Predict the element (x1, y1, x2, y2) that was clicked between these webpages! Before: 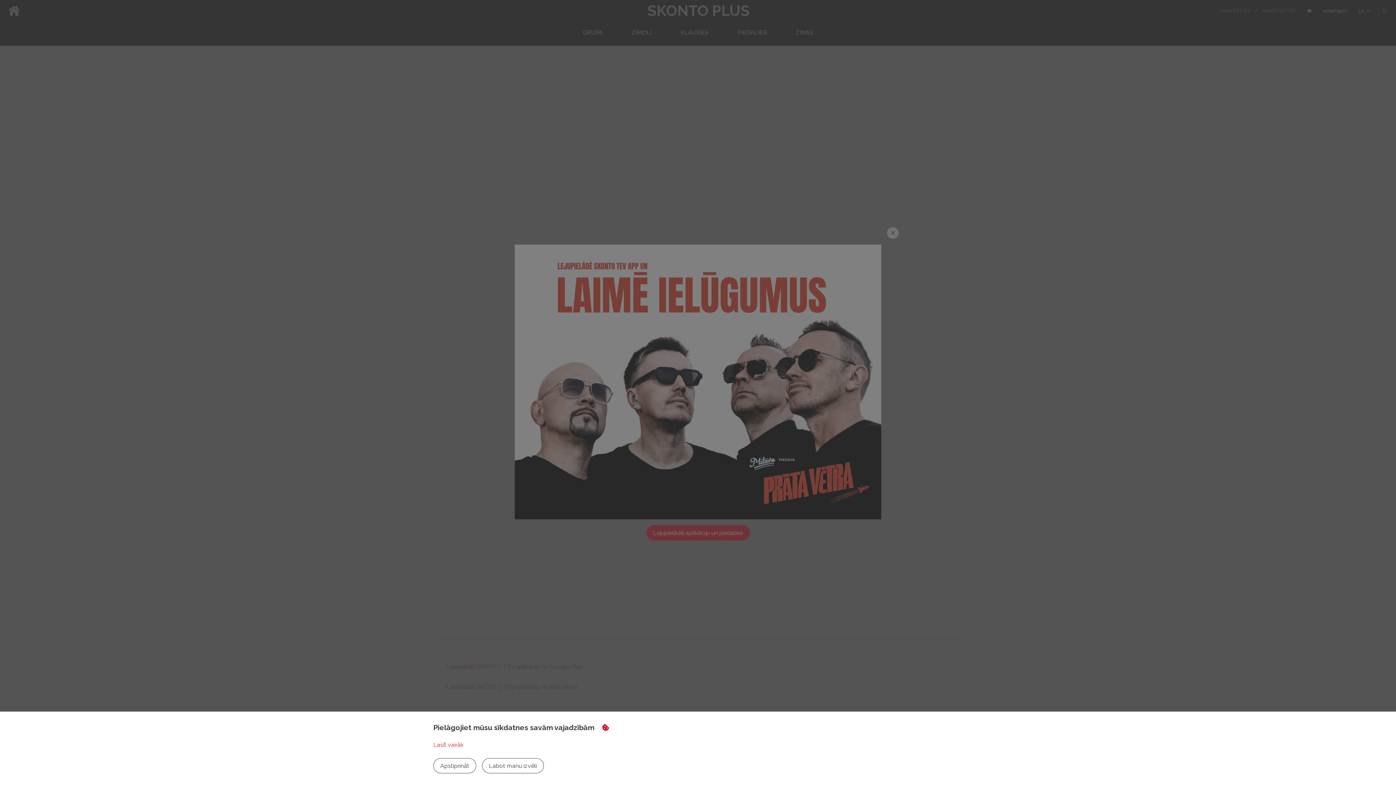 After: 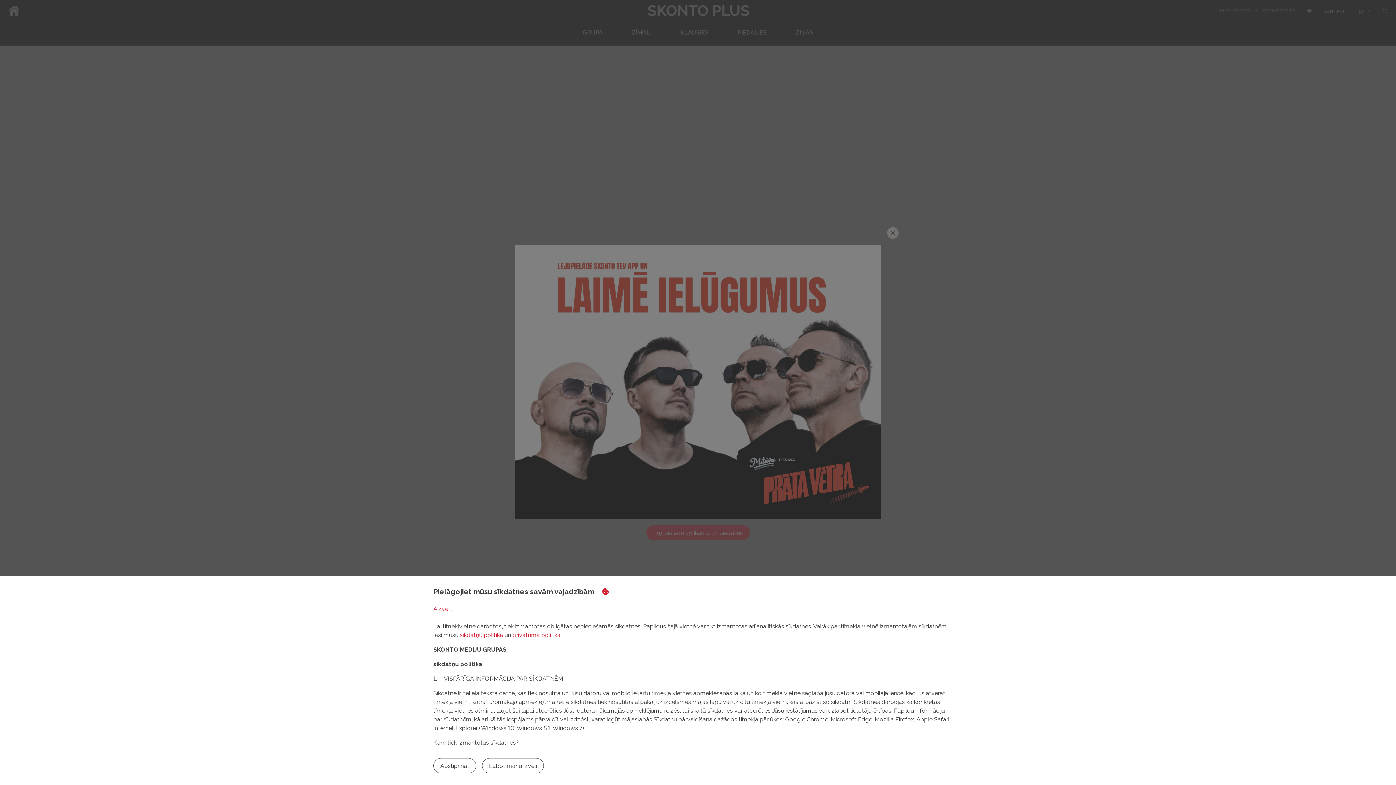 Action: bbox: (433, 741, 463, 748)